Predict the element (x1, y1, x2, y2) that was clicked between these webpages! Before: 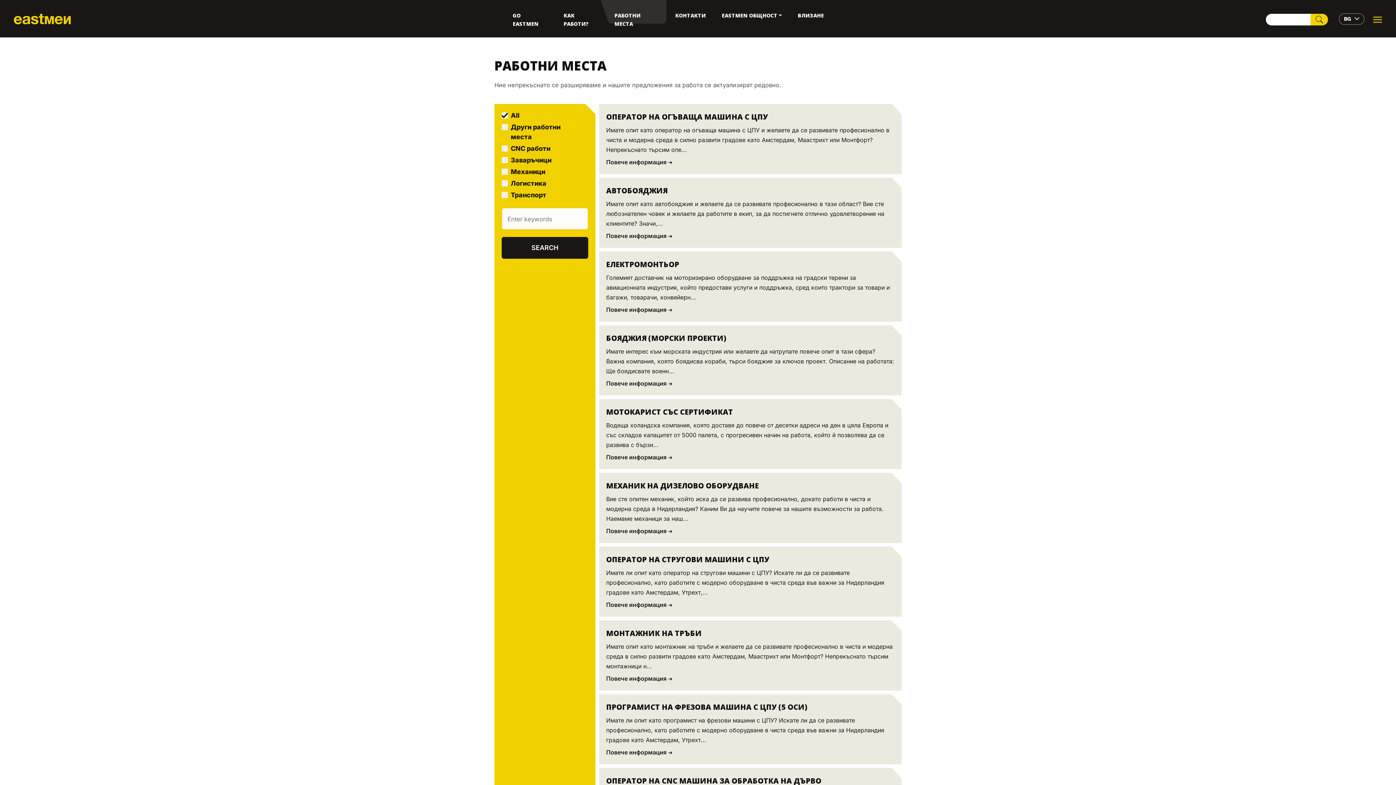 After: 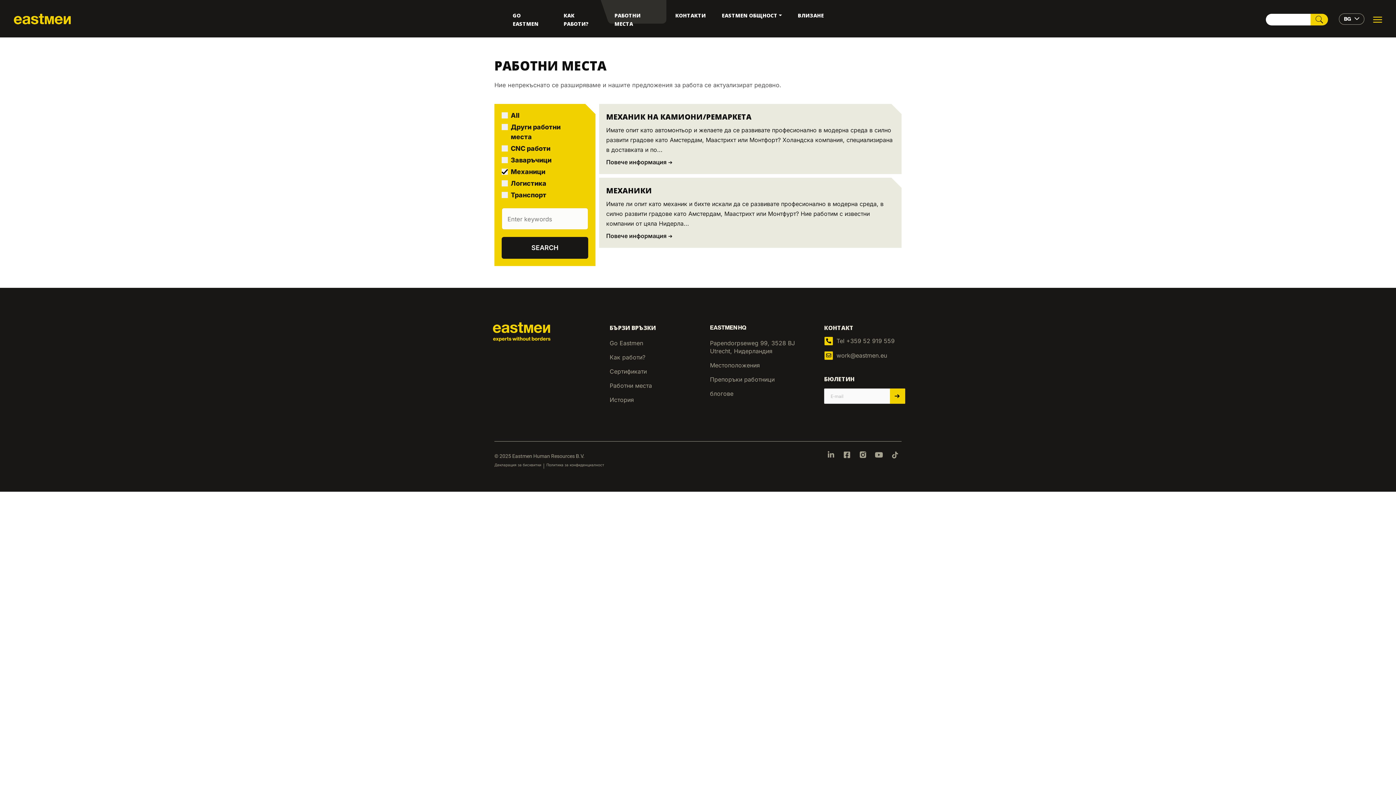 Action: bbox: (501, 166, 579, 176) label: Механици